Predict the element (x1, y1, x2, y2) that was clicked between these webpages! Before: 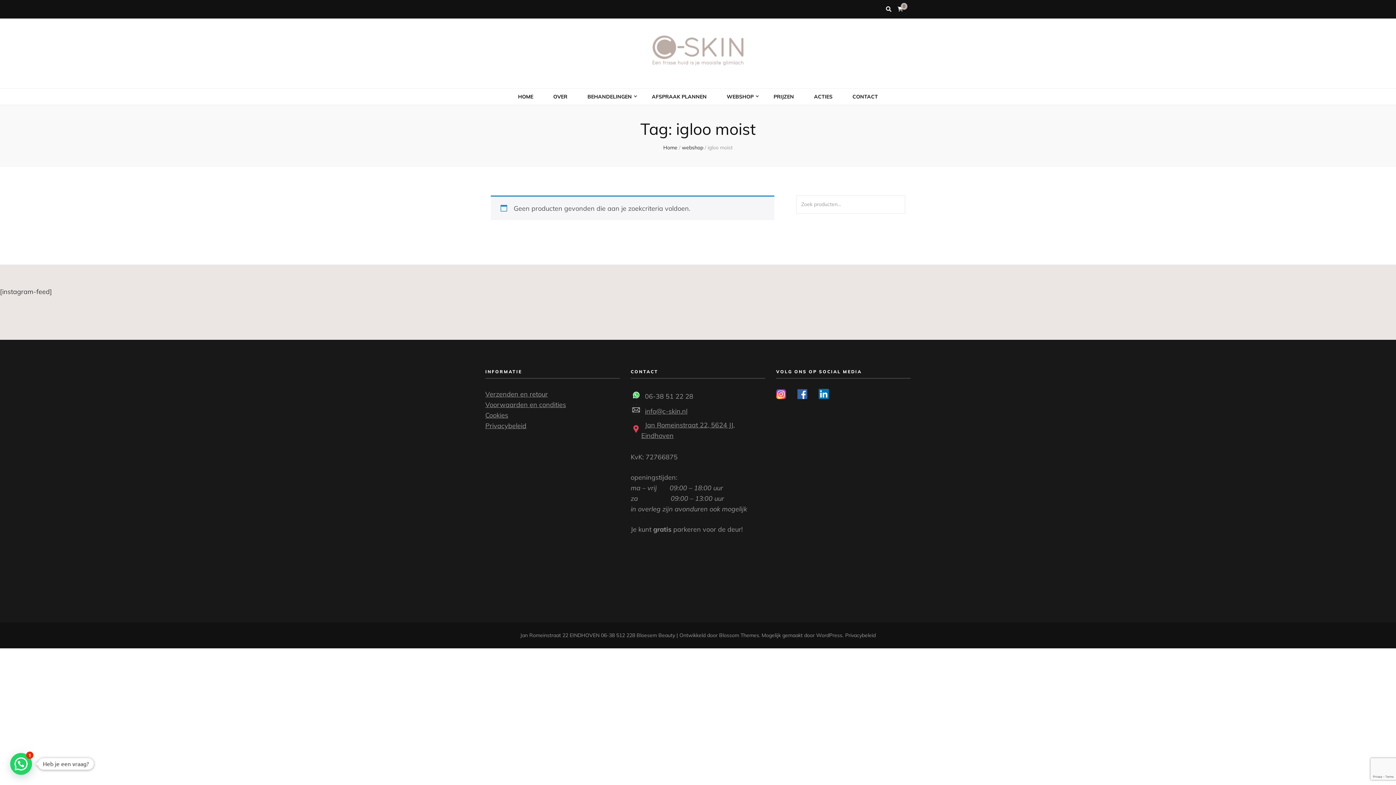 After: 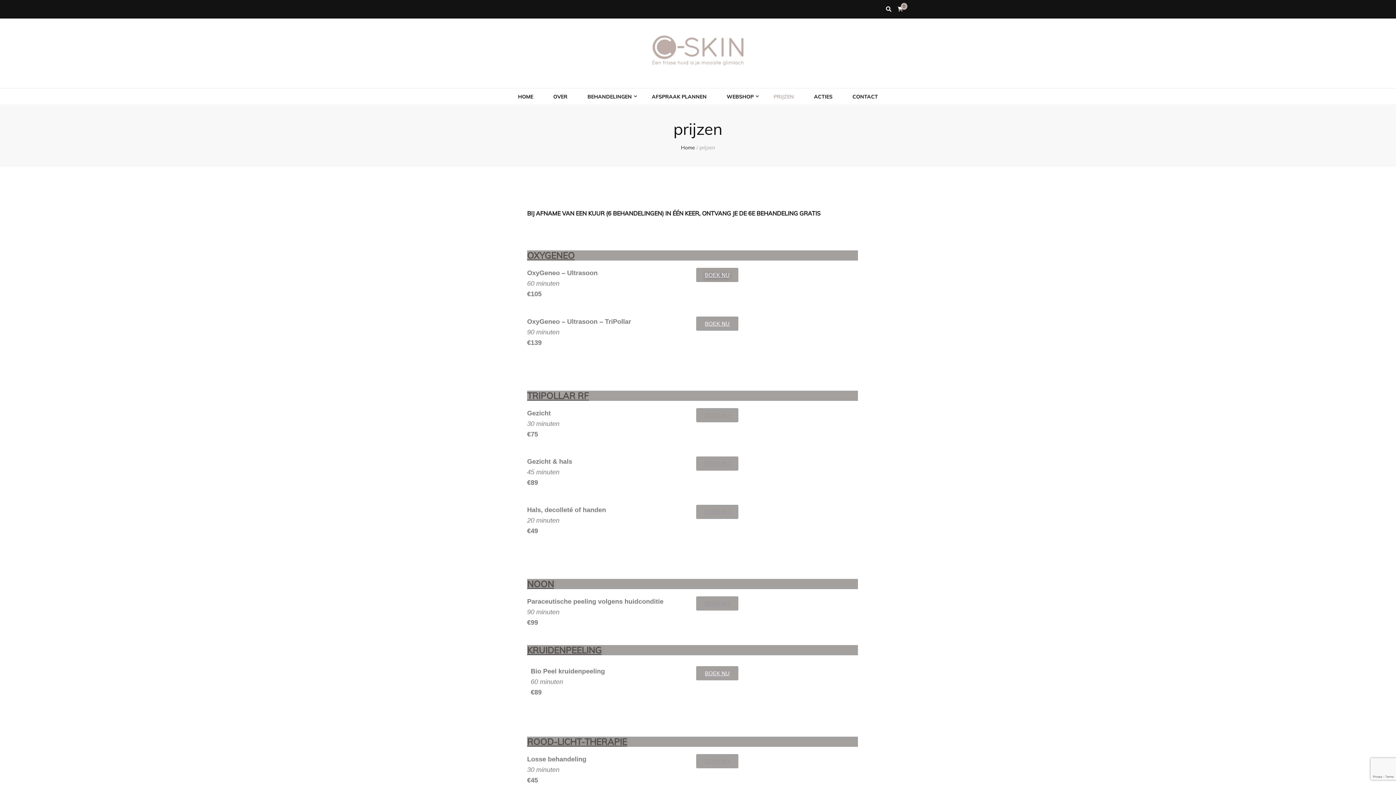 Action: bbox: (773, 91, 794, 102) label: PRIJZEN